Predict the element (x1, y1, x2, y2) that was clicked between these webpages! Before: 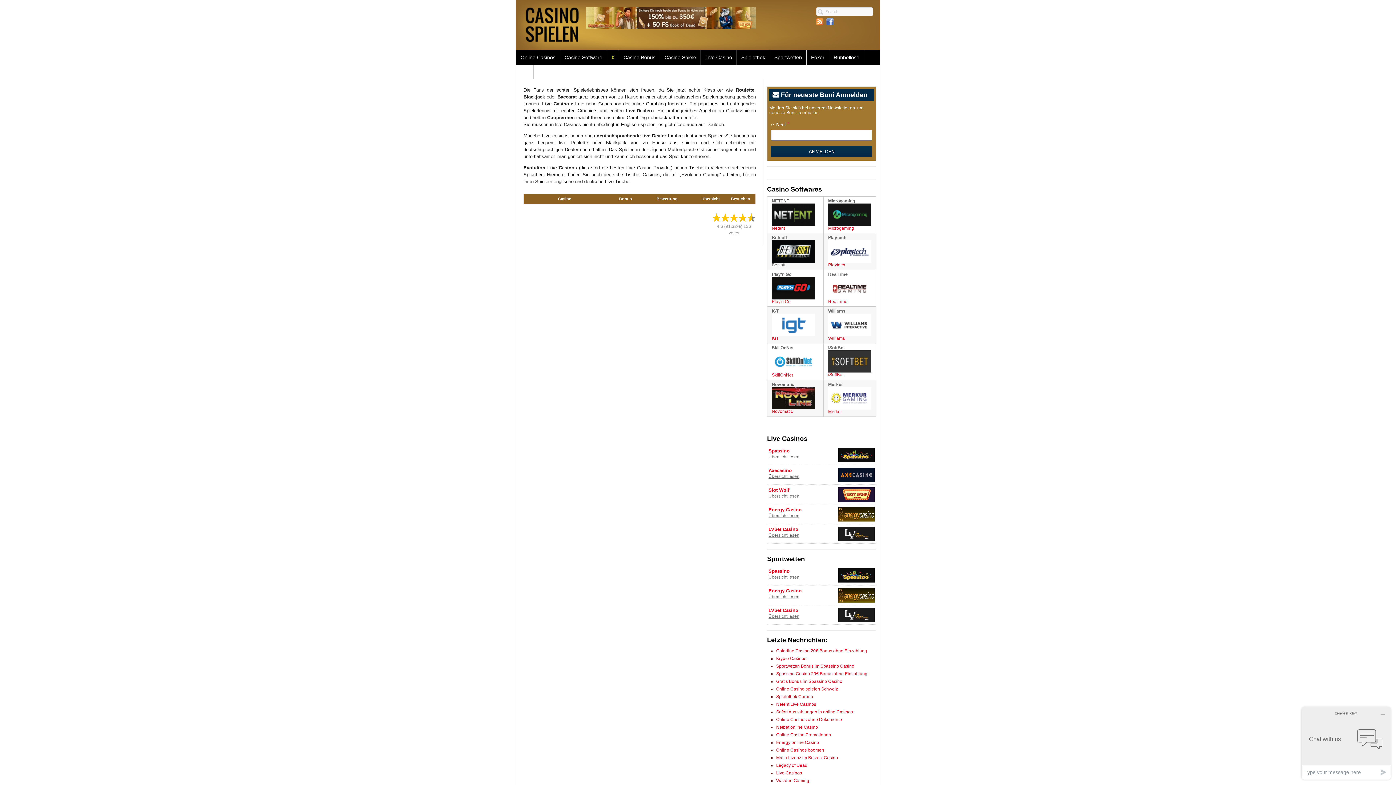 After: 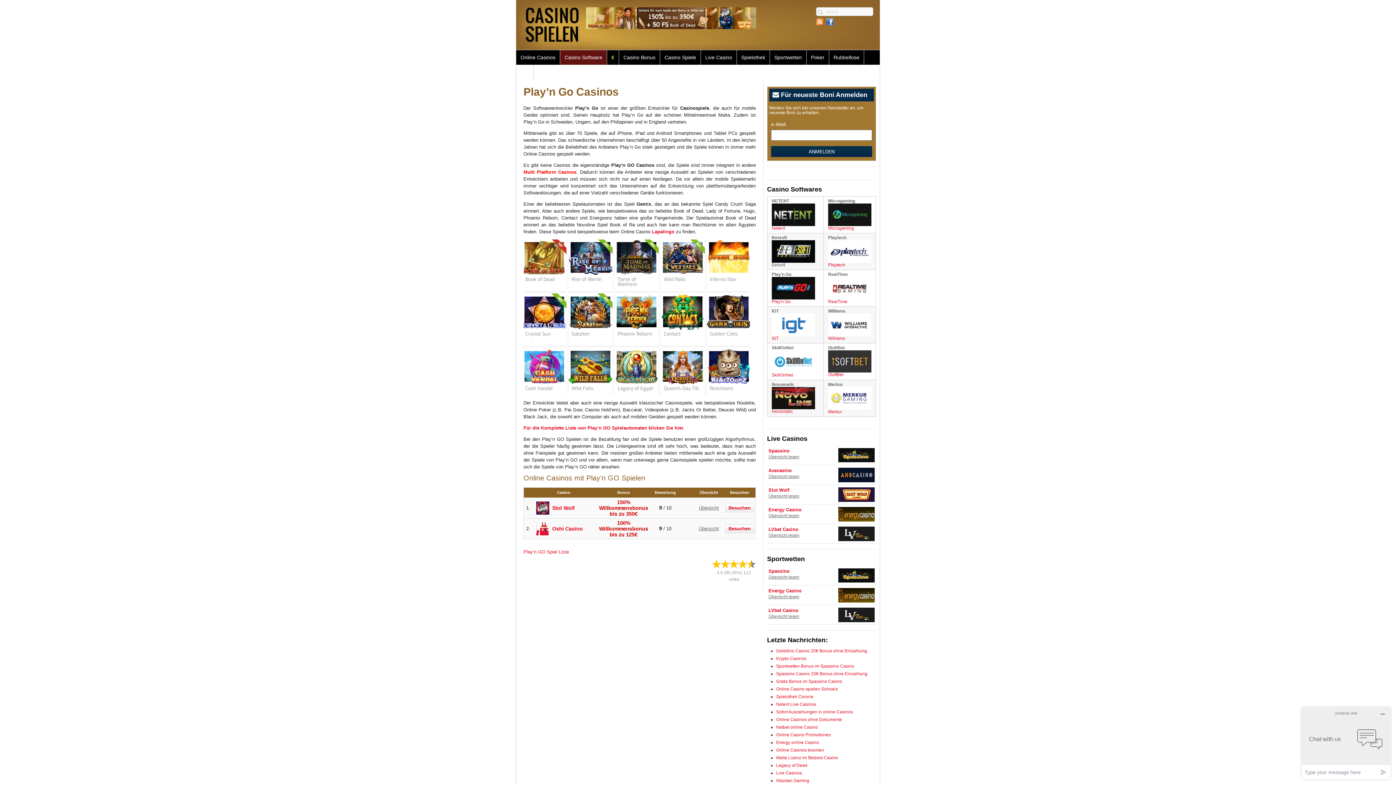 Action: bbox: (772, 295, 815, 300)